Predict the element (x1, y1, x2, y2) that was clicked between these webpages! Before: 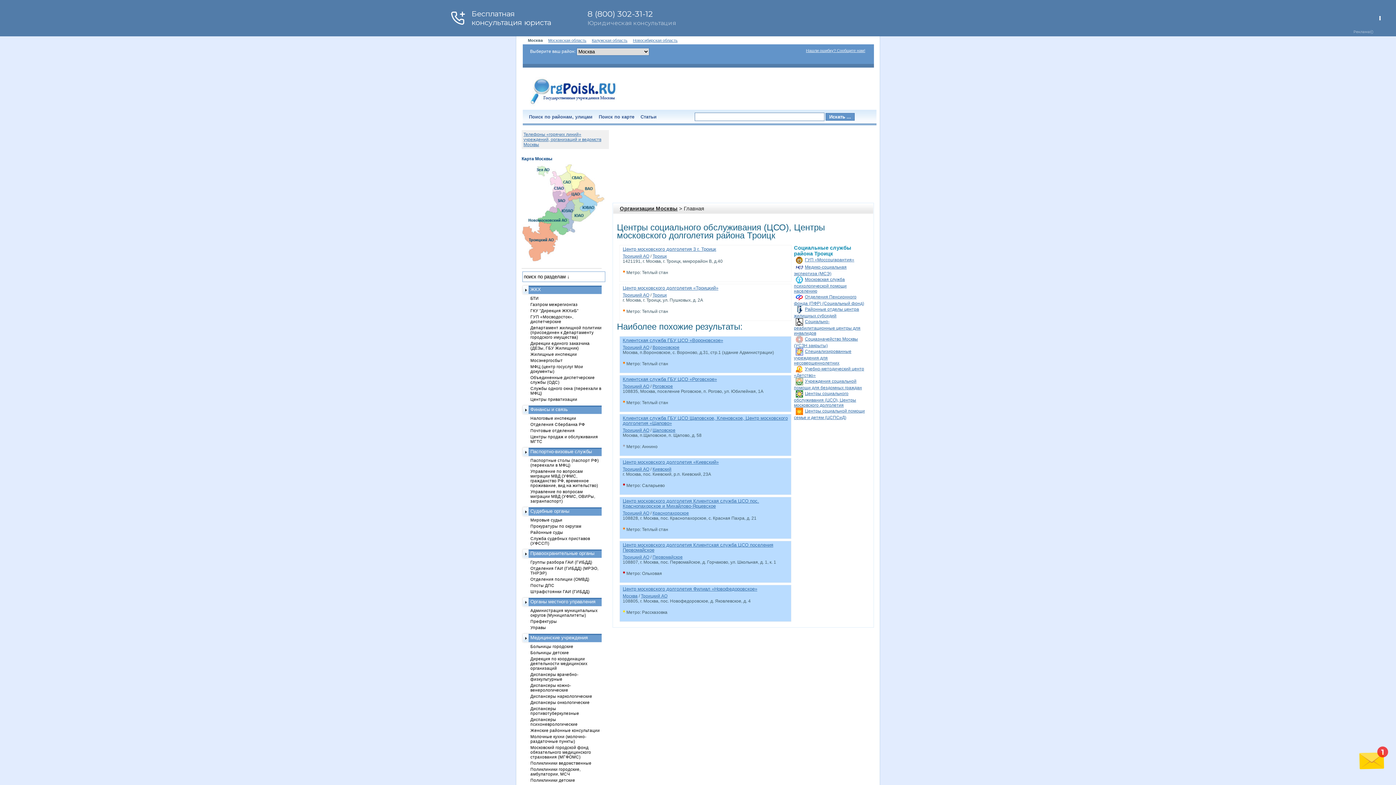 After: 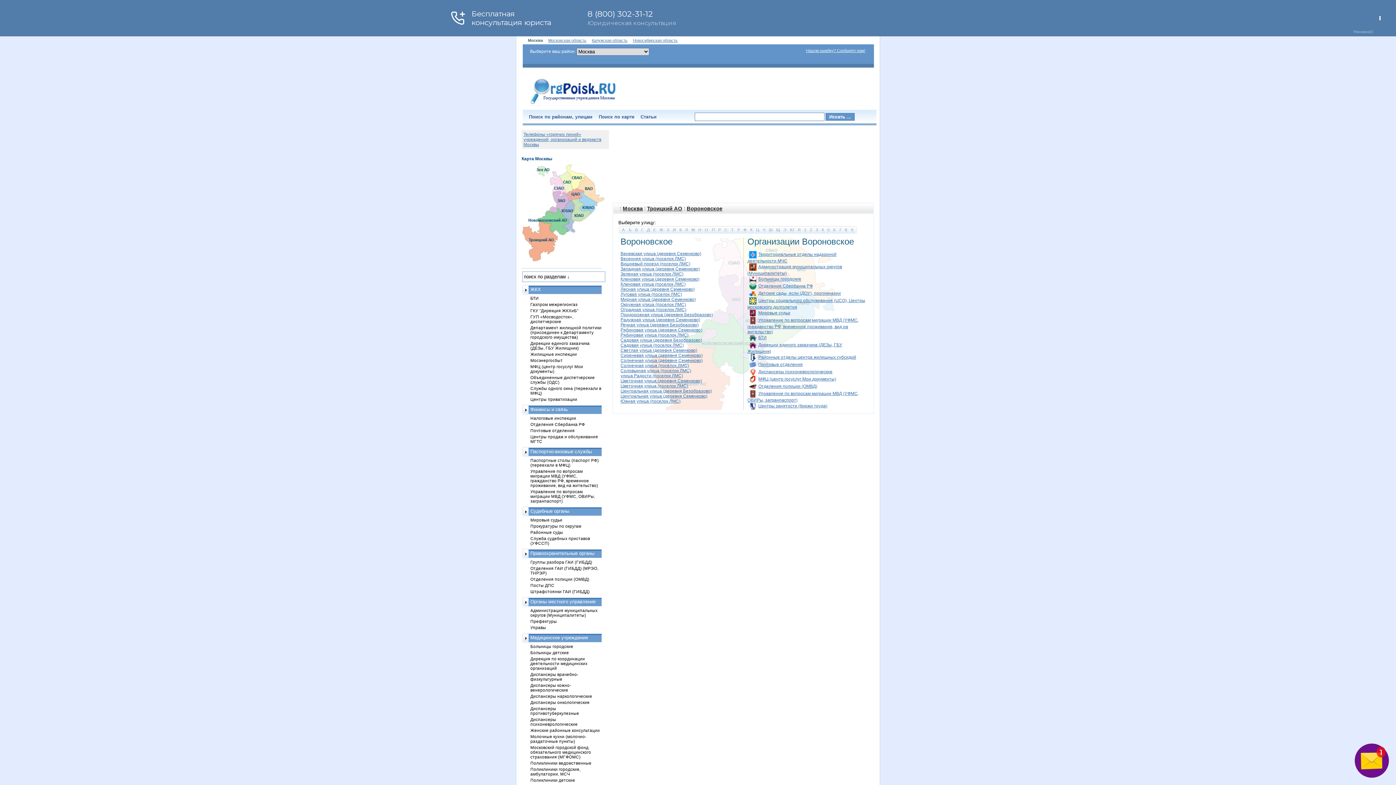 Action: label: Вороновское bbox: (652, 345, 679, 350)